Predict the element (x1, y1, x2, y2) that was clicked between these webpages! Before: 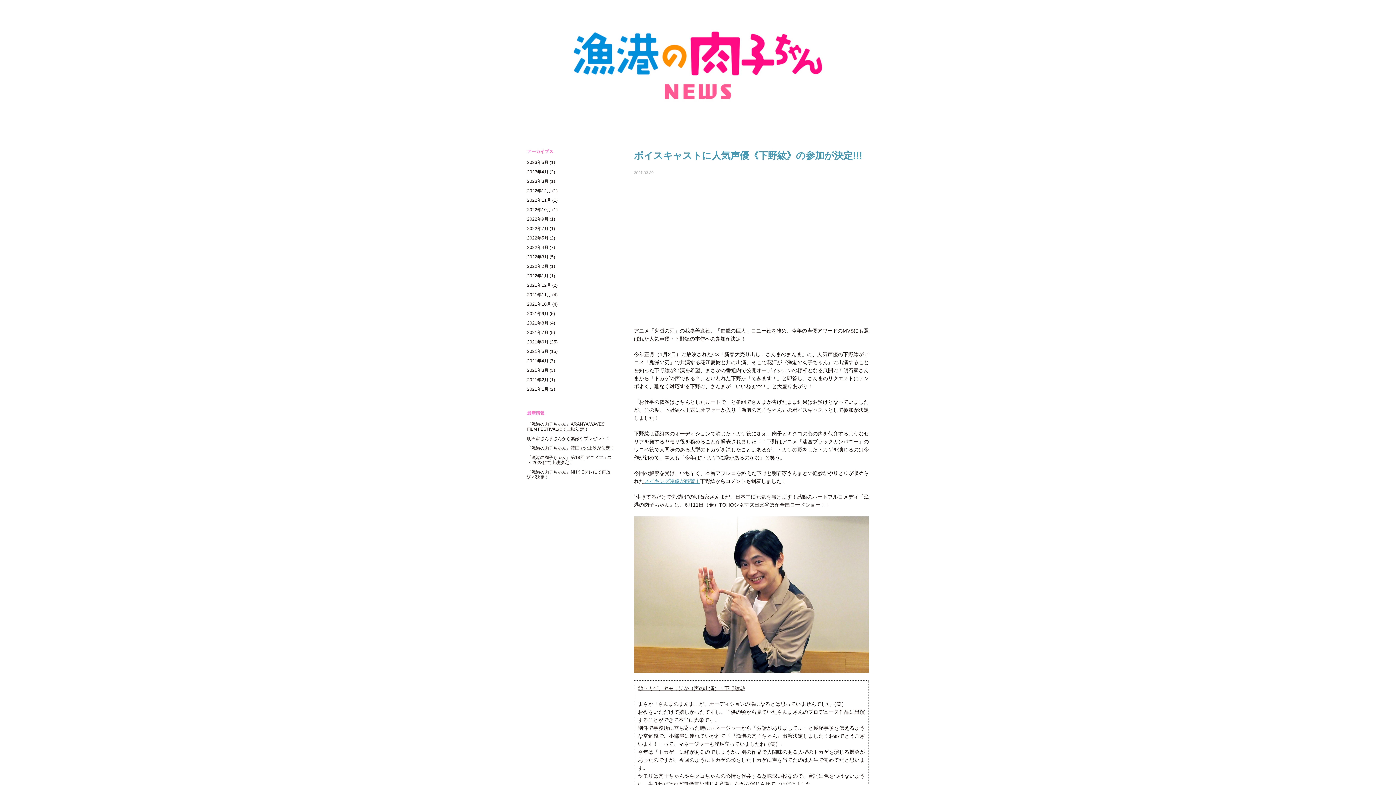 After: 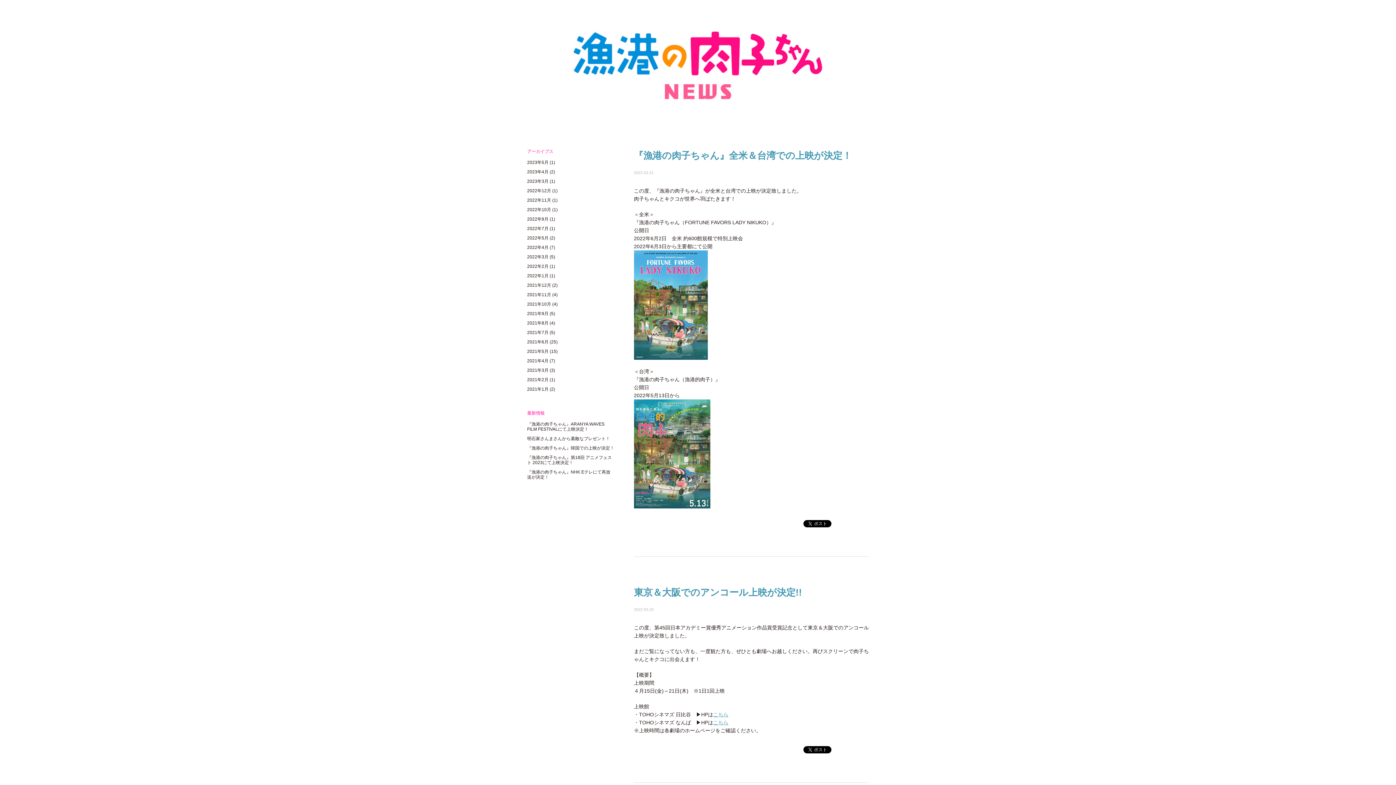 Action: bbox: (527, 254, 548, 259) label: 2022年3月